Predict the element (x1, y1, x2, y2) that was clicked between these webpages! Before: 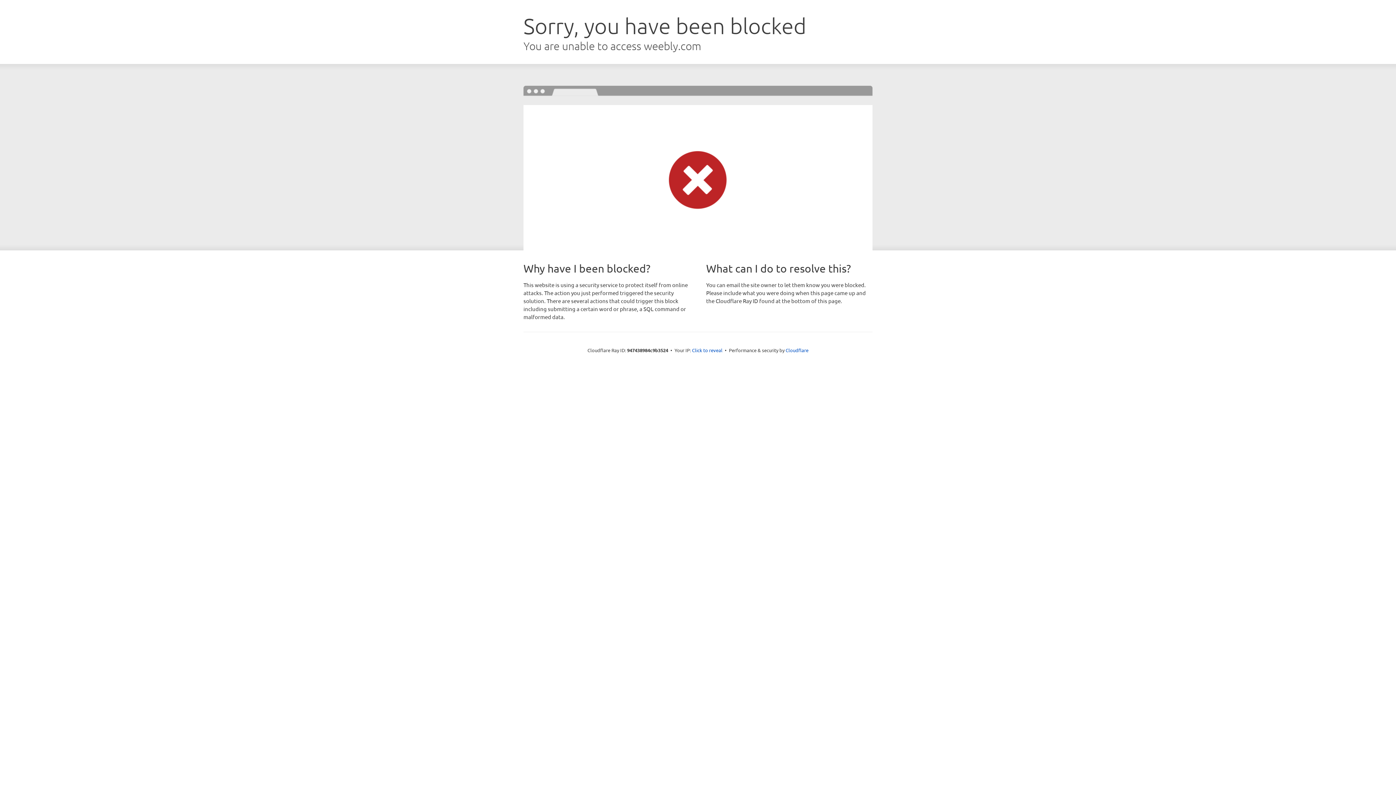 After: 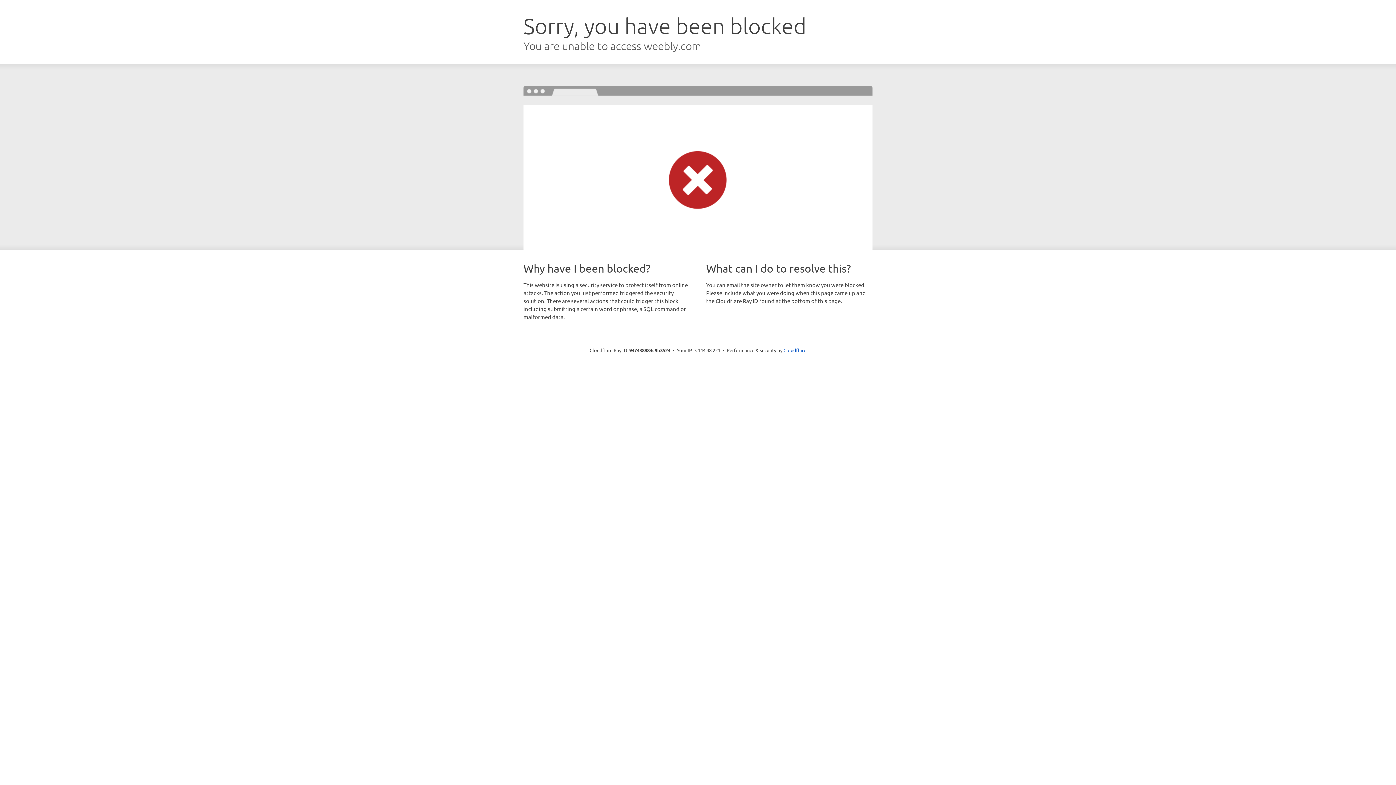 Action: bbox: (692, 346, 722, 353) label: Click to reveal